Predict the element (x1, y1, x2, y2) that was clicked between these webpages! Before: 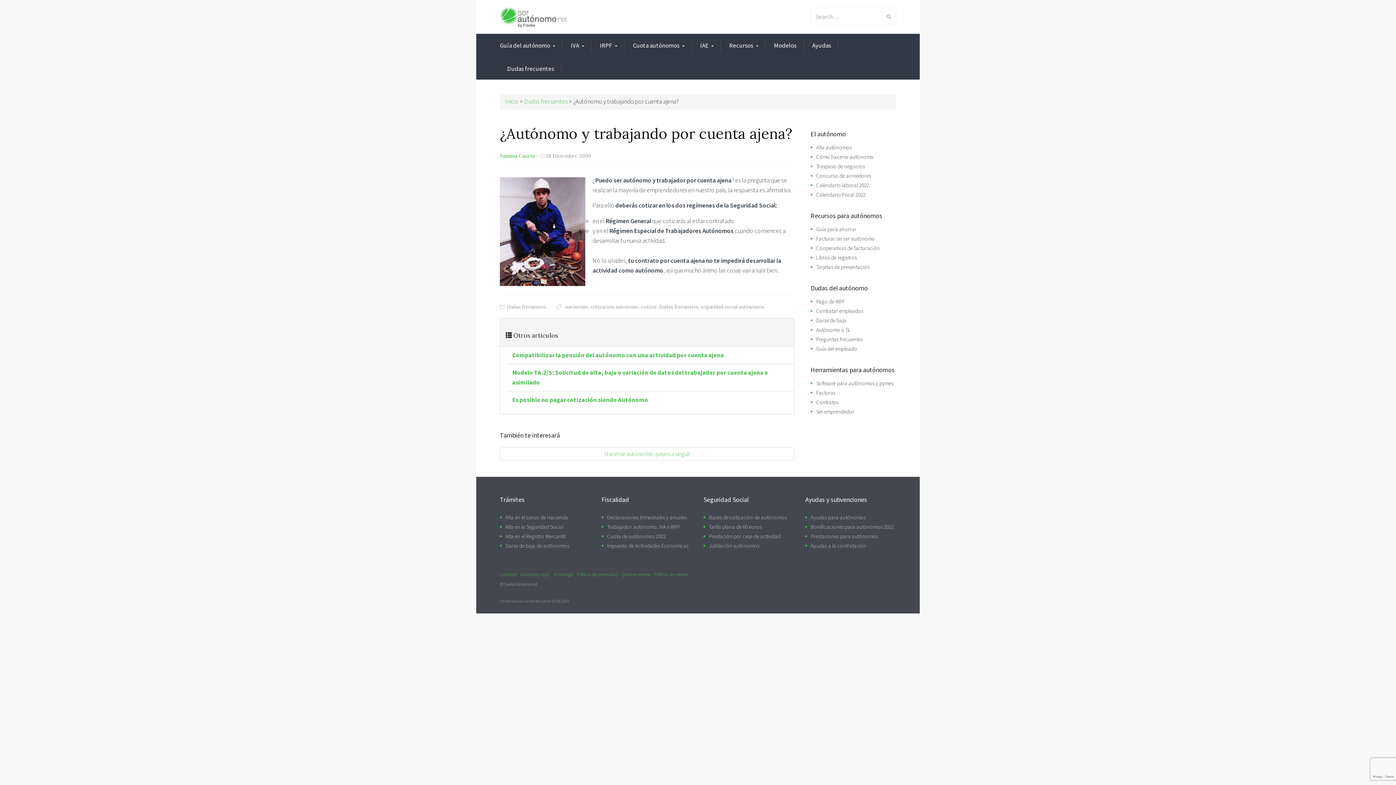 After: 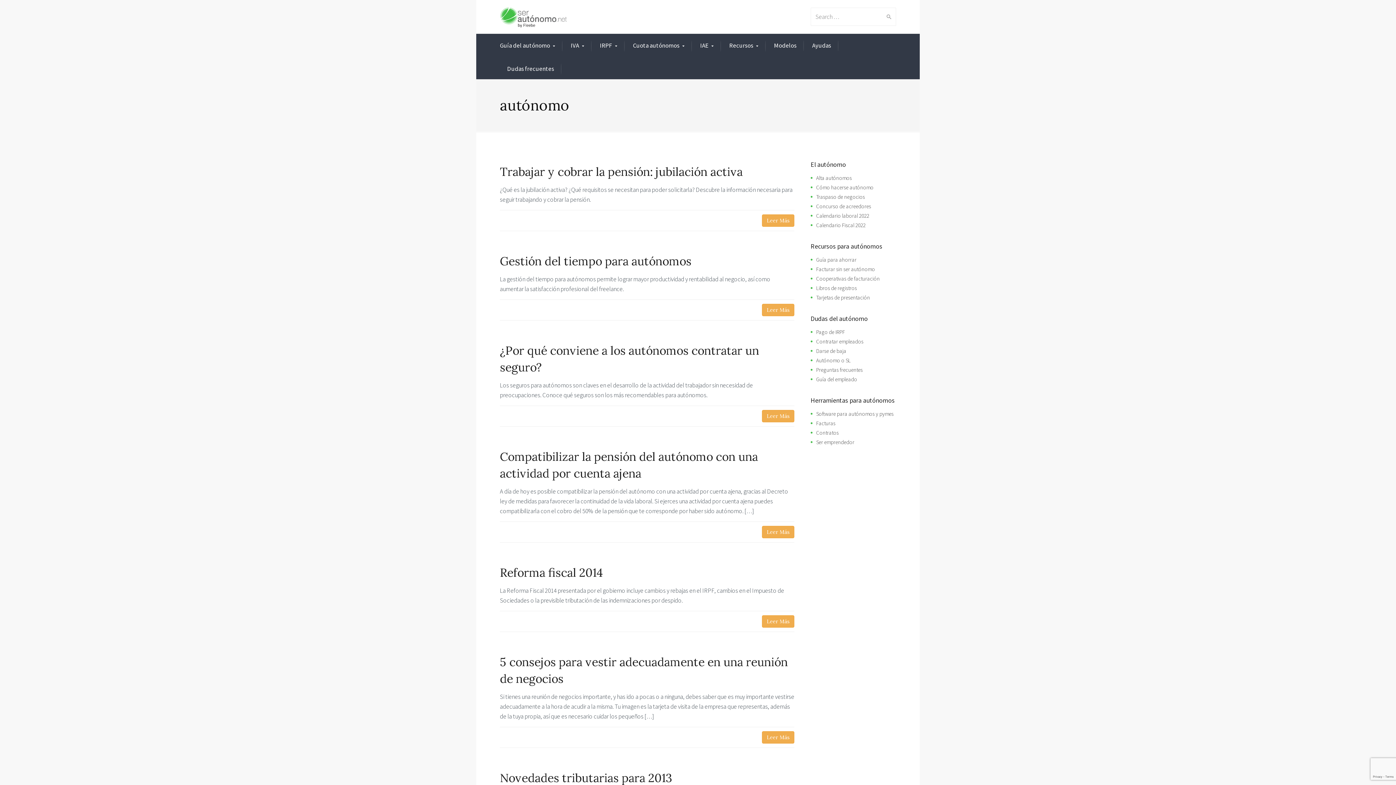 Action: label: autónomo bbox: (565, 304, 588, 311)